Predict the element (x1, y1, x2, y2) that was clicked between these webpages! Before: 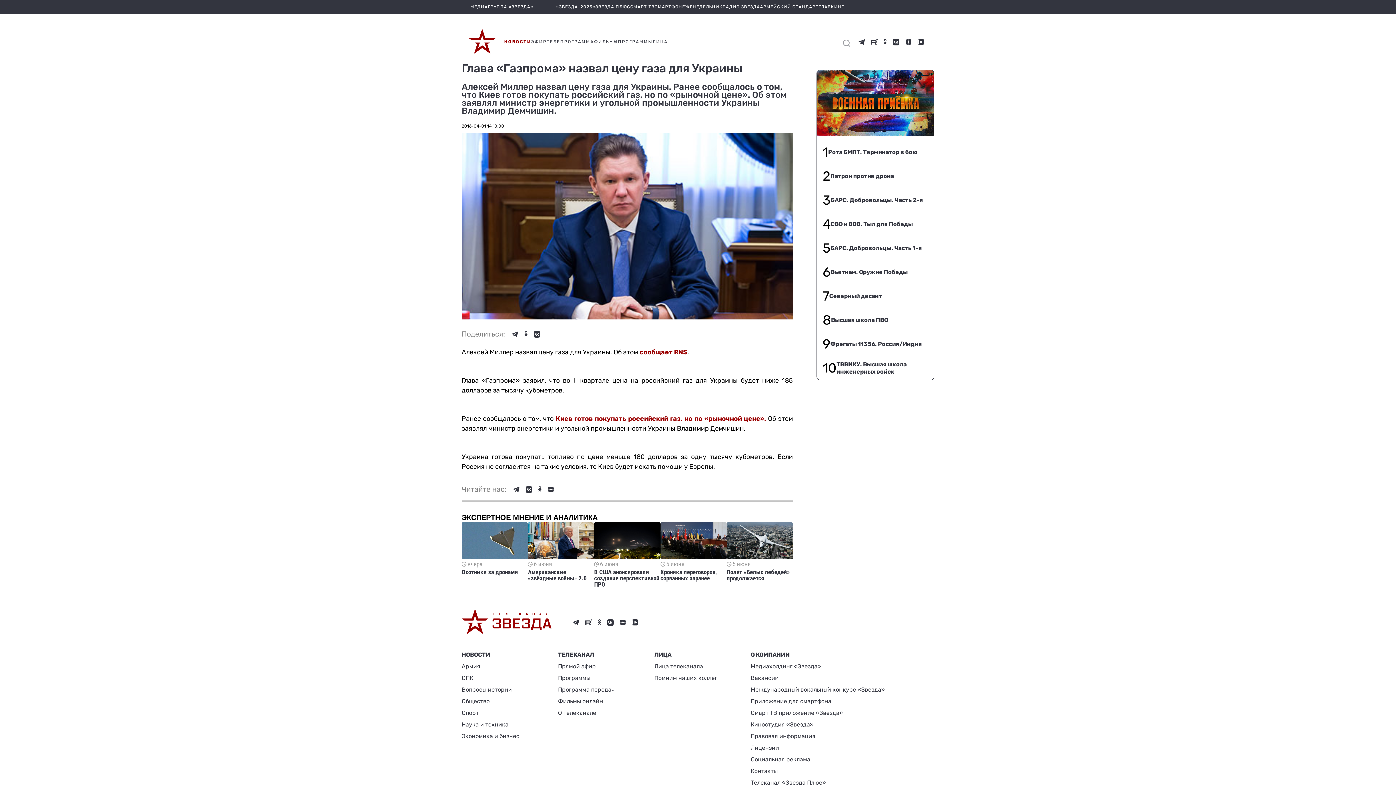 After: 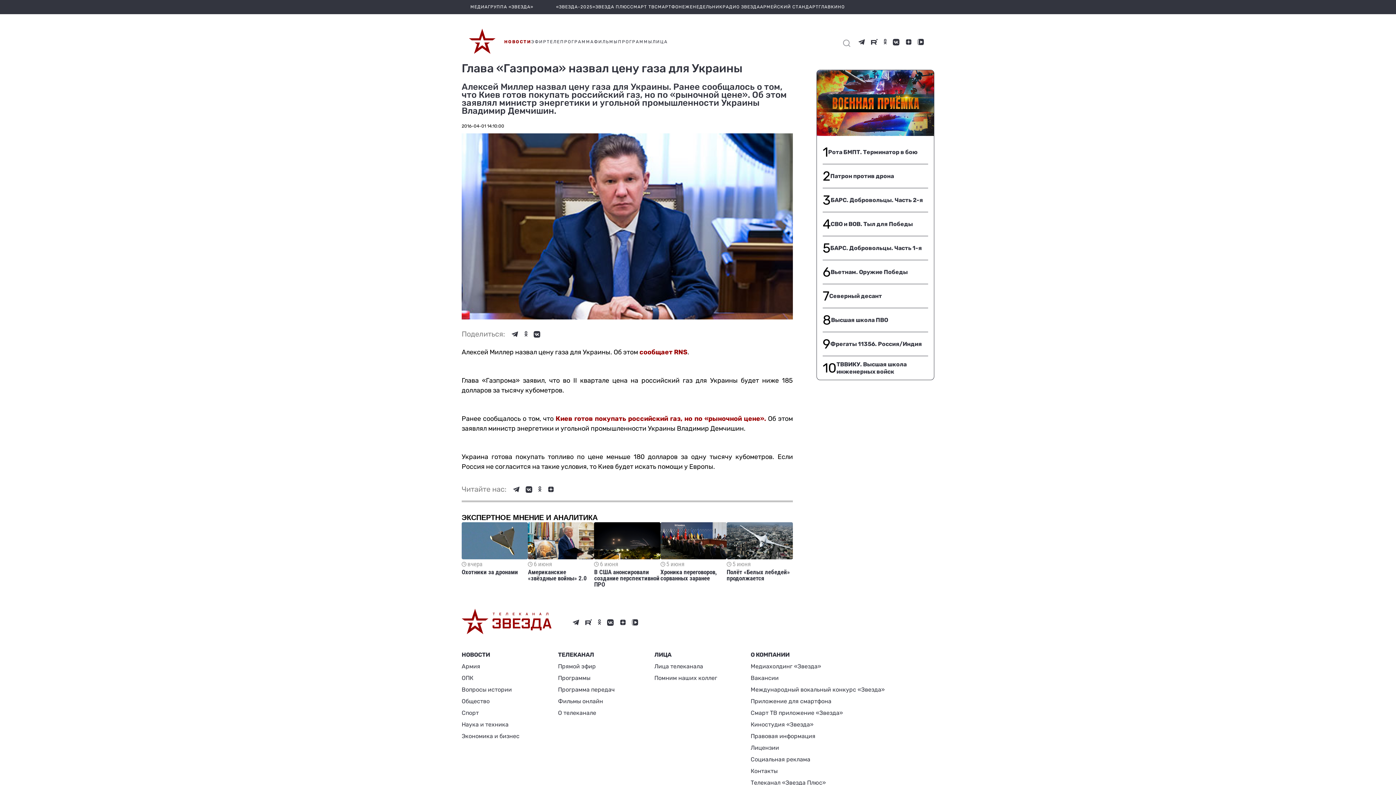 Action: label: Наука и техника bbox: (461, 719, 519, 731)